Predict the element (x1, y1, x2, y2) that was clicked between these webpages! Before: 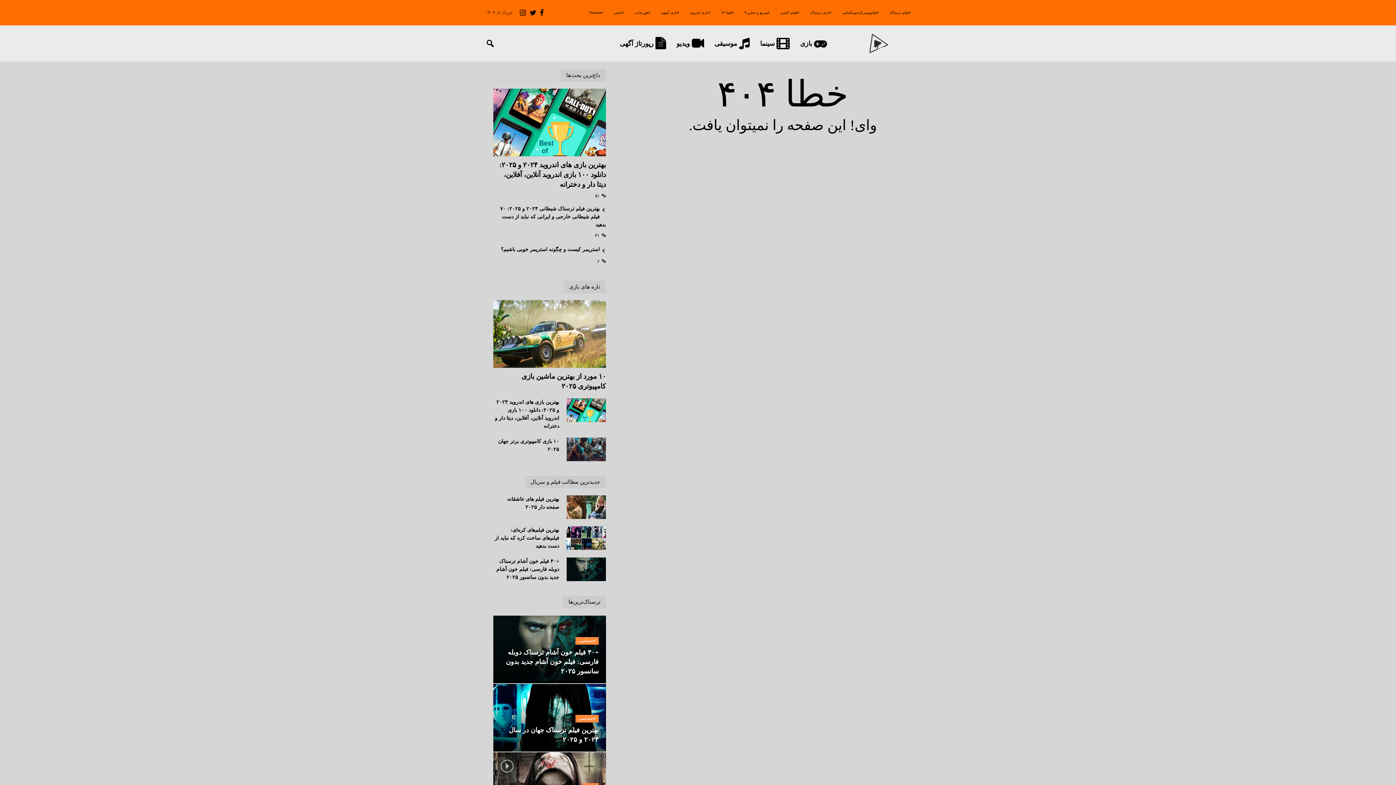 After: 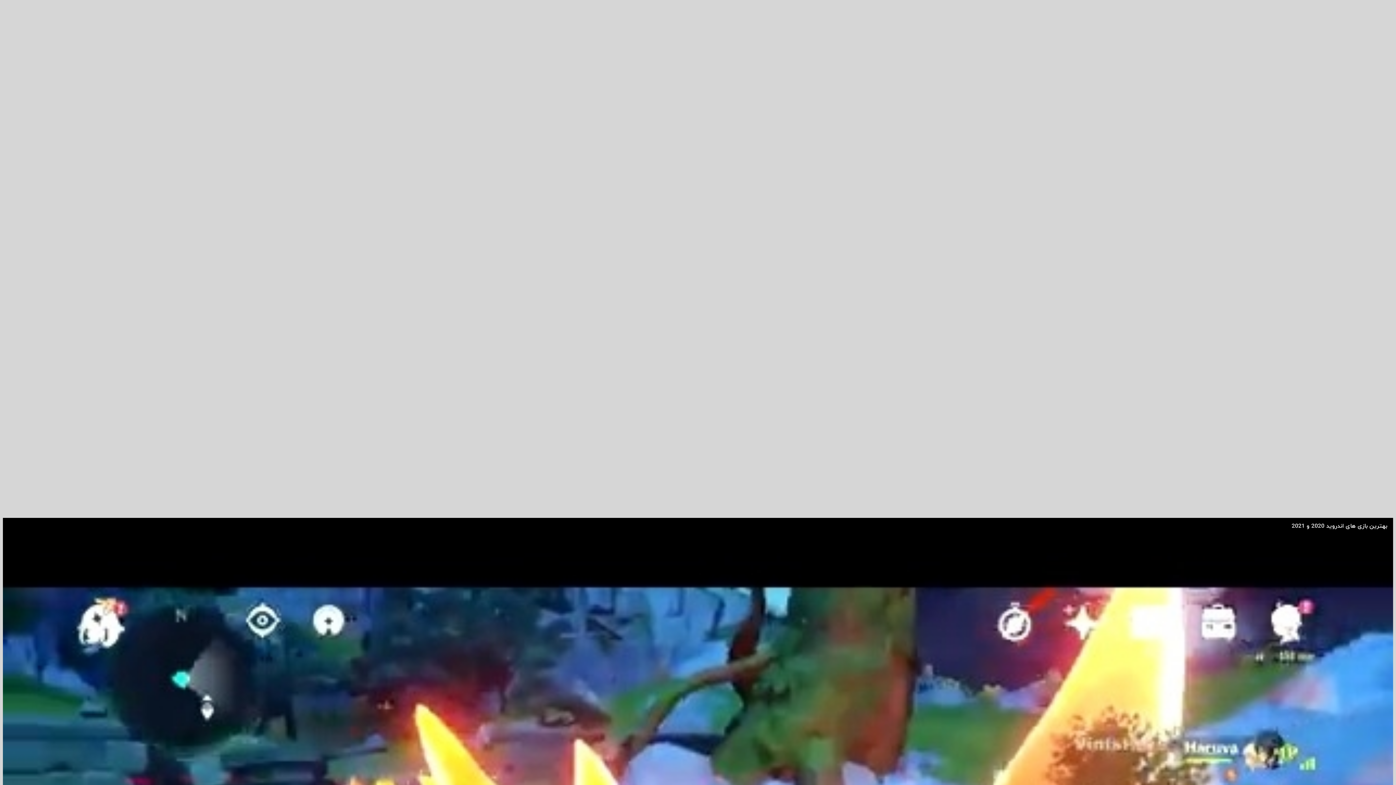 Action: label: بهترین بازی های اندروید ۲۰۲۴ و ۲۰۲۵: دانلود ۱۰۰ بازی اندروید آنلاین، آفلاین، دیتا دار و دخترانه bbox: (493, 398, 559, 430)